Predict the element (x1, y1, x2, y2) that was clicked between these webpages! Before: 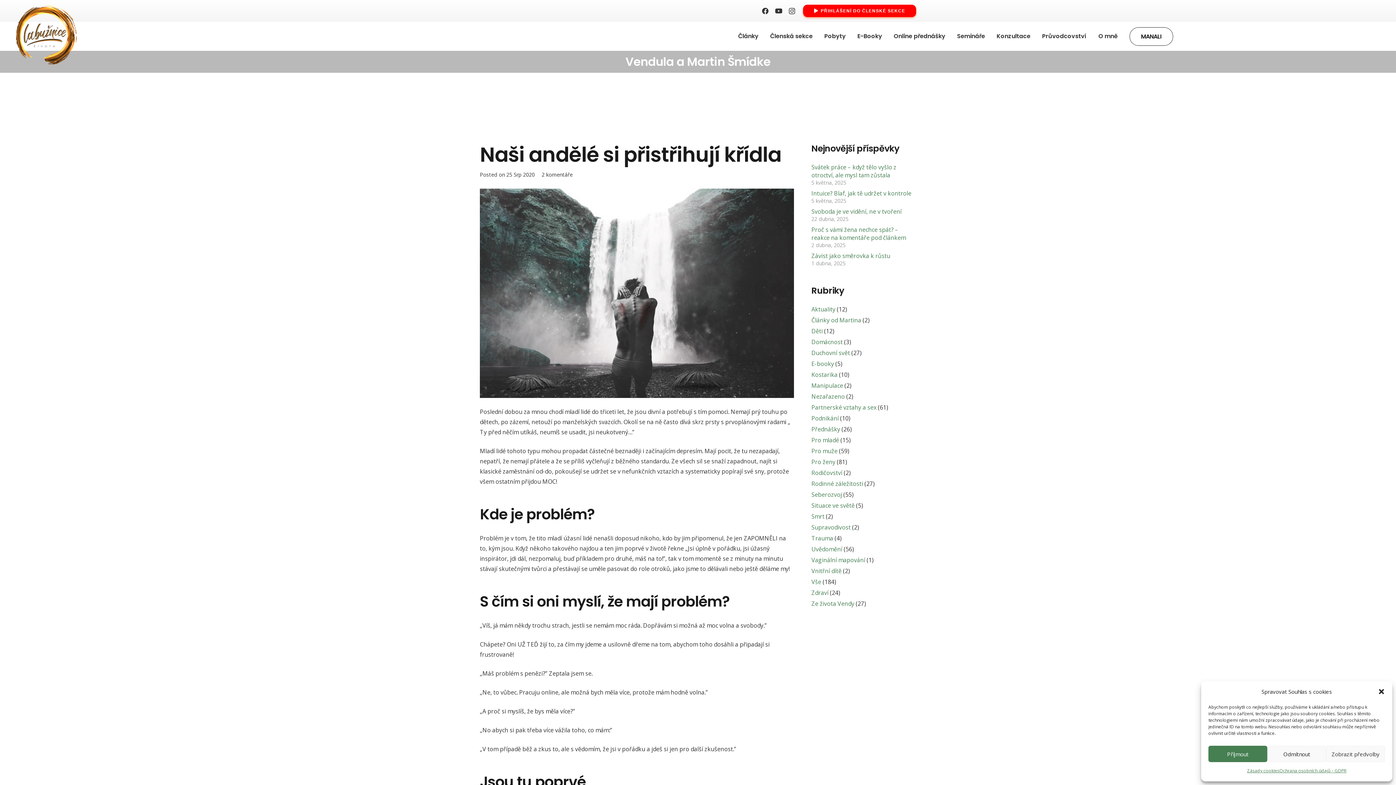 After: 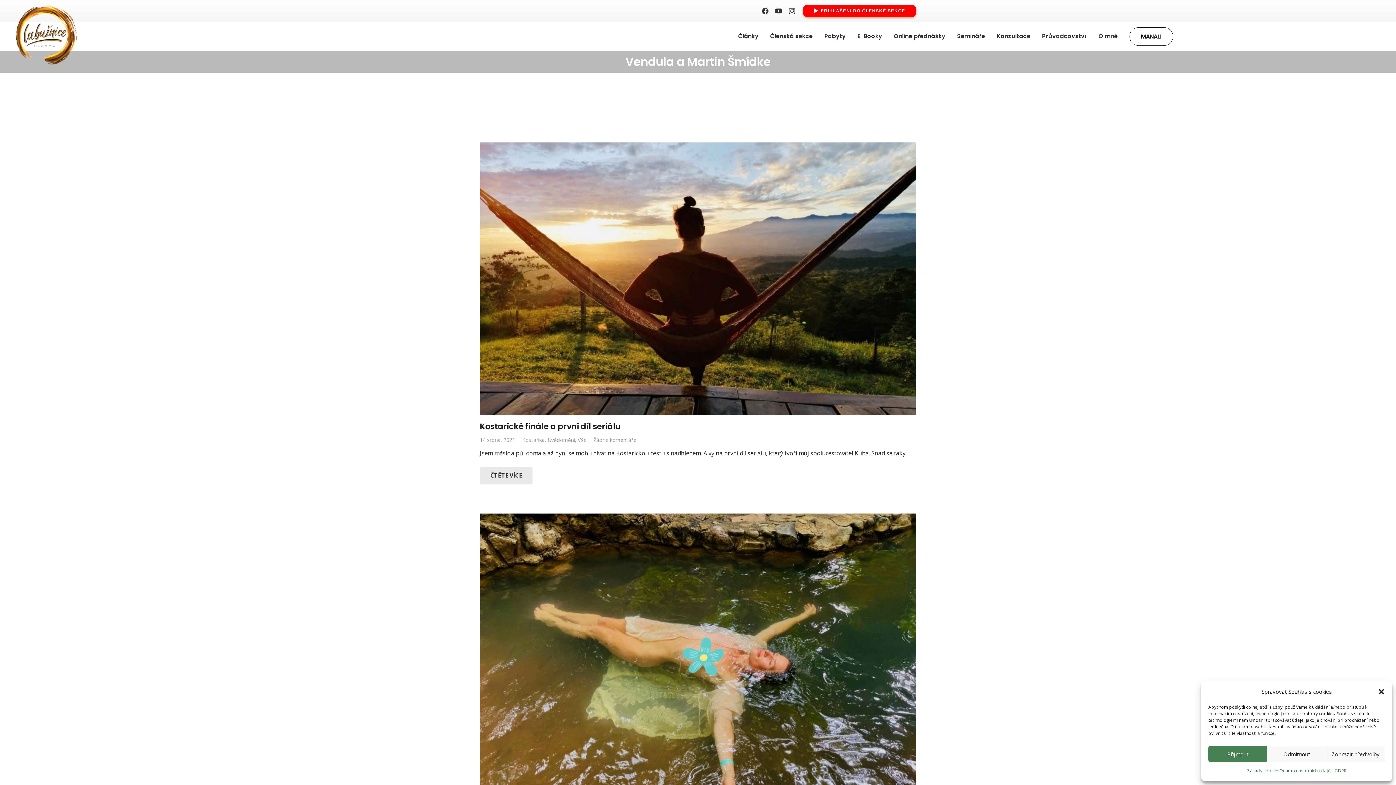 Action: bbox: (811, 370, 837, 378) label: Kostarika